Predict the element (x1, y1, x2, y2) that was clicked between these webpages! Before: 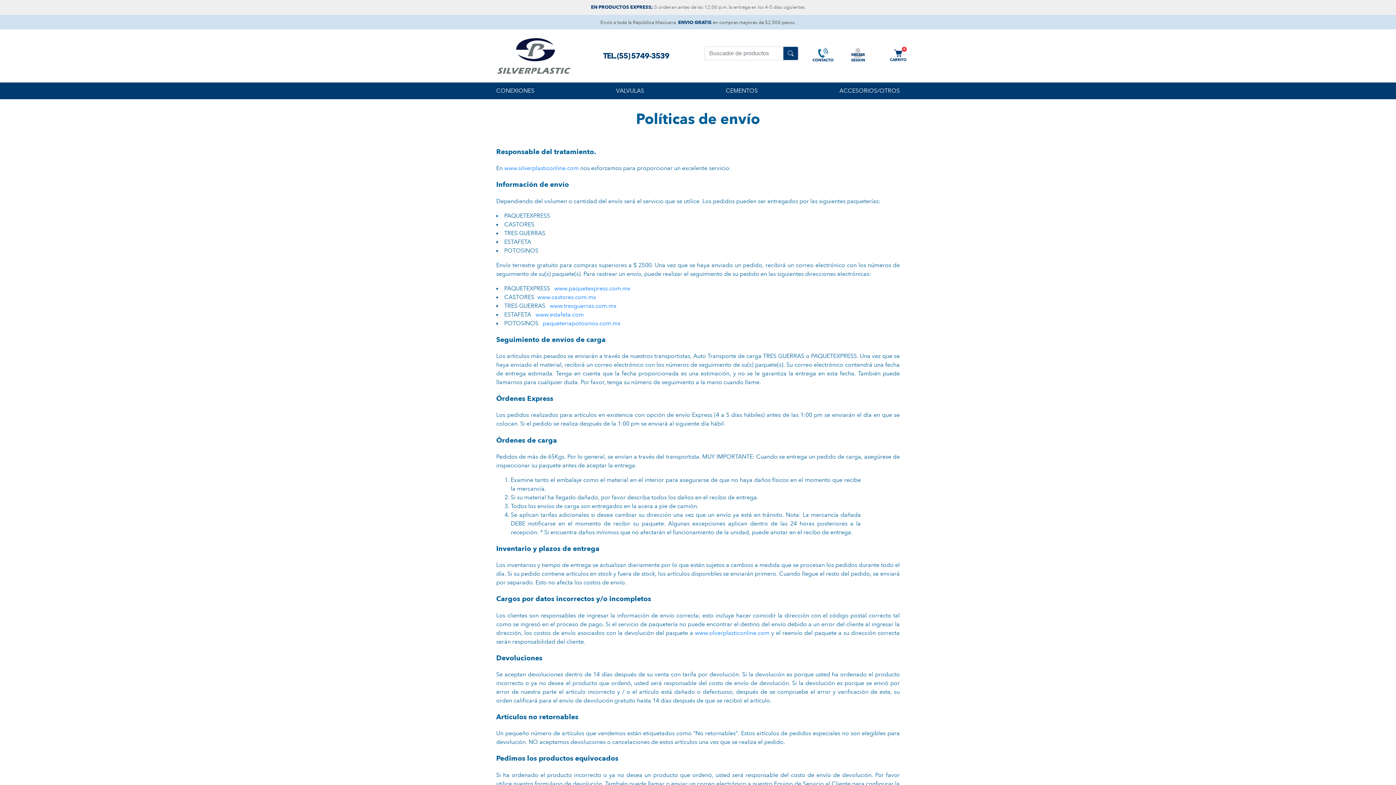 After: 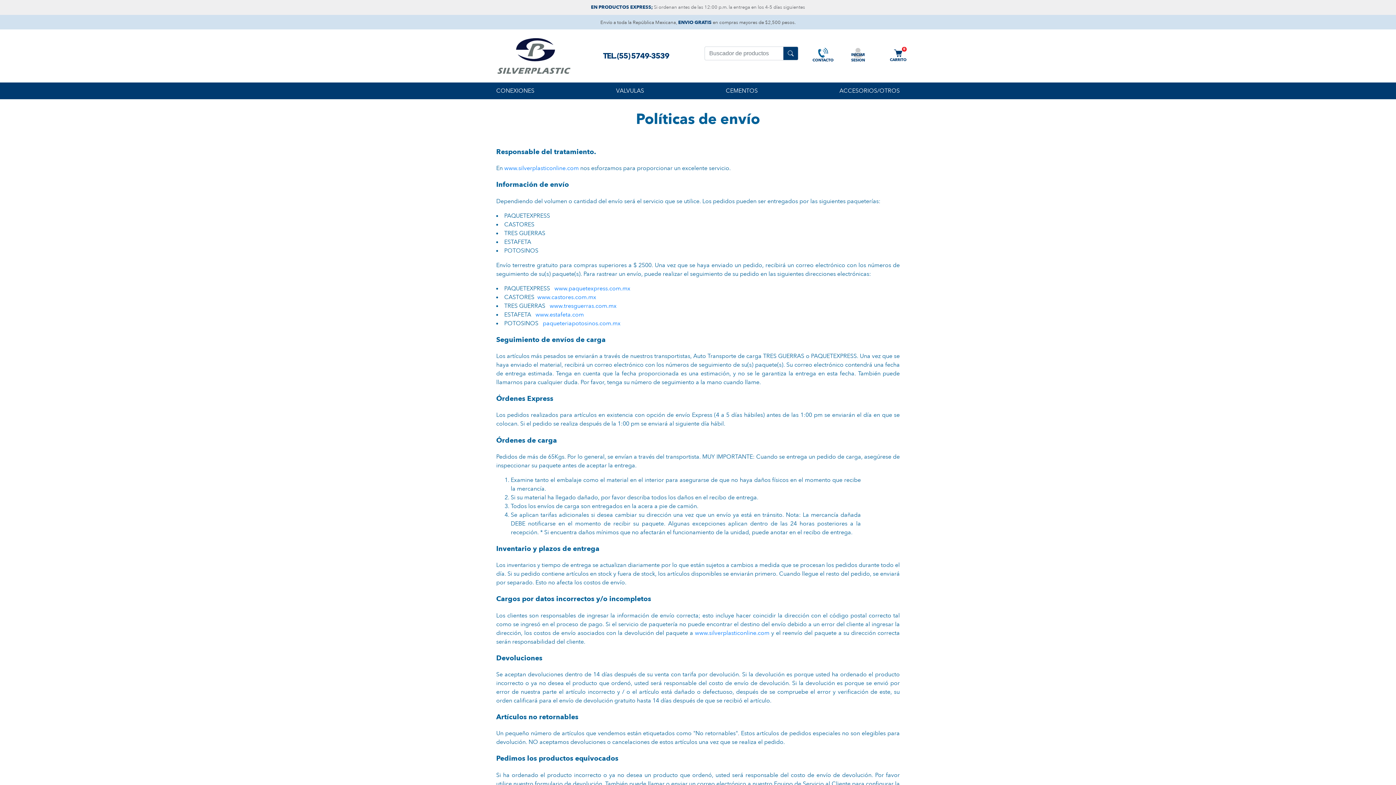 Action: bbox: (603, 50, 669, 61) label: TEL. (55) 5749-3539